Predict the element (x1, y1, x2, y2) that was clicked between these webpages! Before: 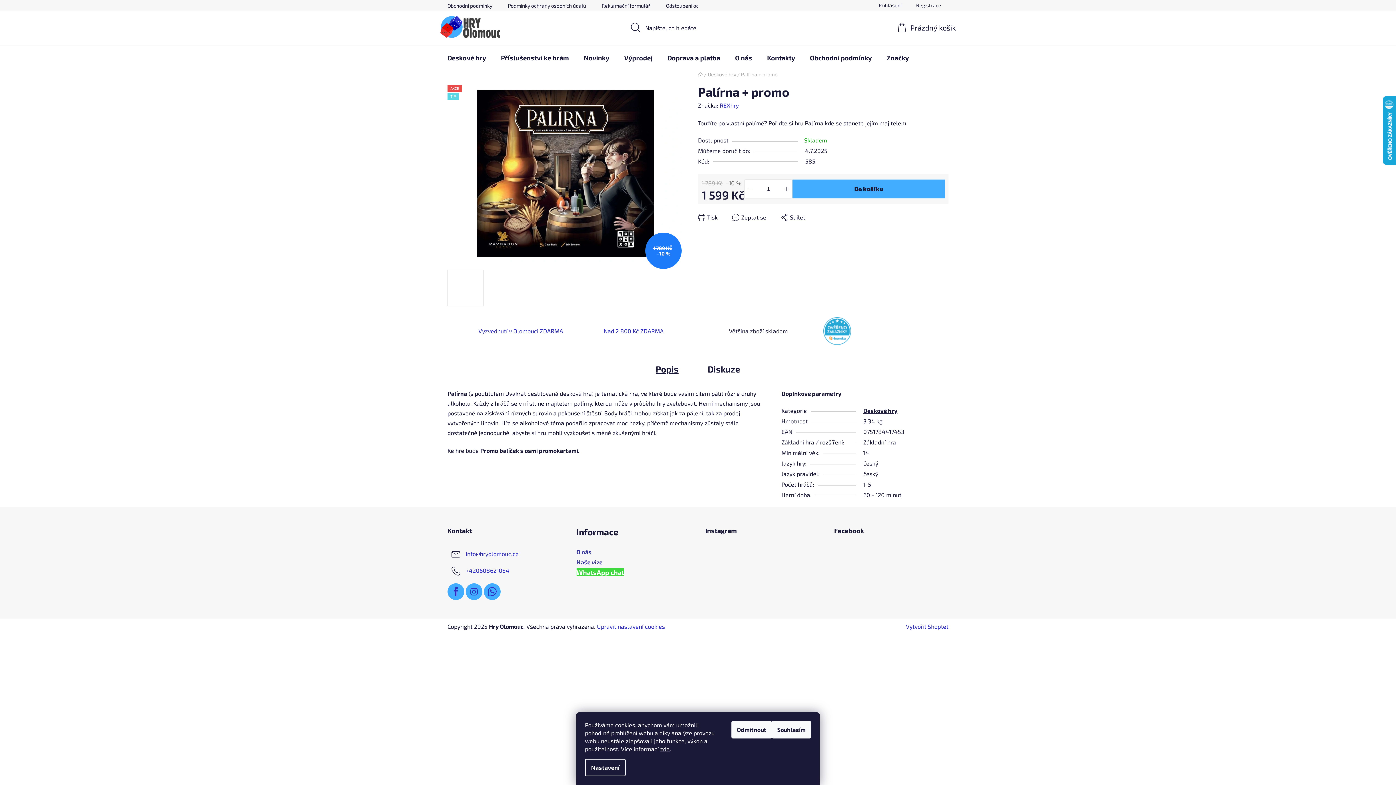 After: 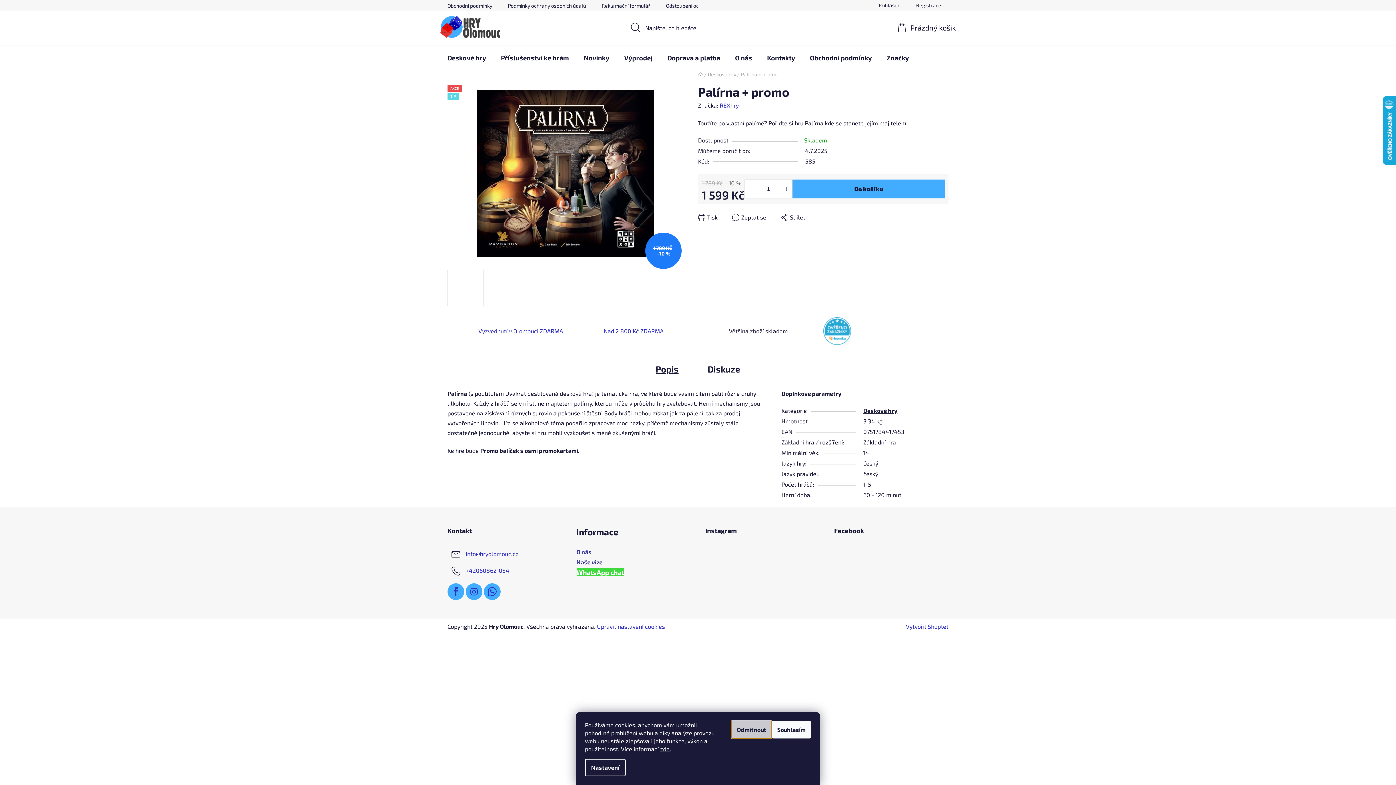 Action: label: Odmítnout bbox: (731, 721, 772, 738)